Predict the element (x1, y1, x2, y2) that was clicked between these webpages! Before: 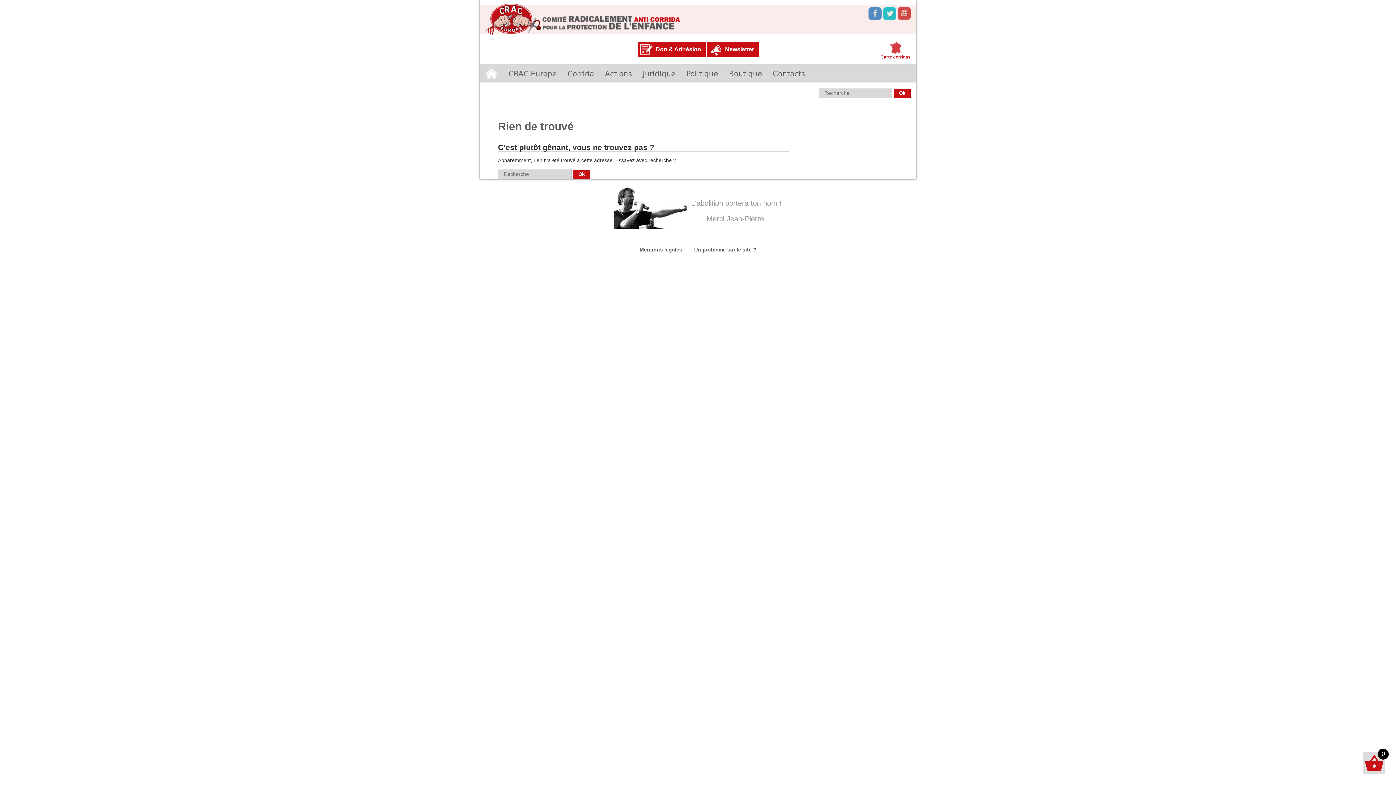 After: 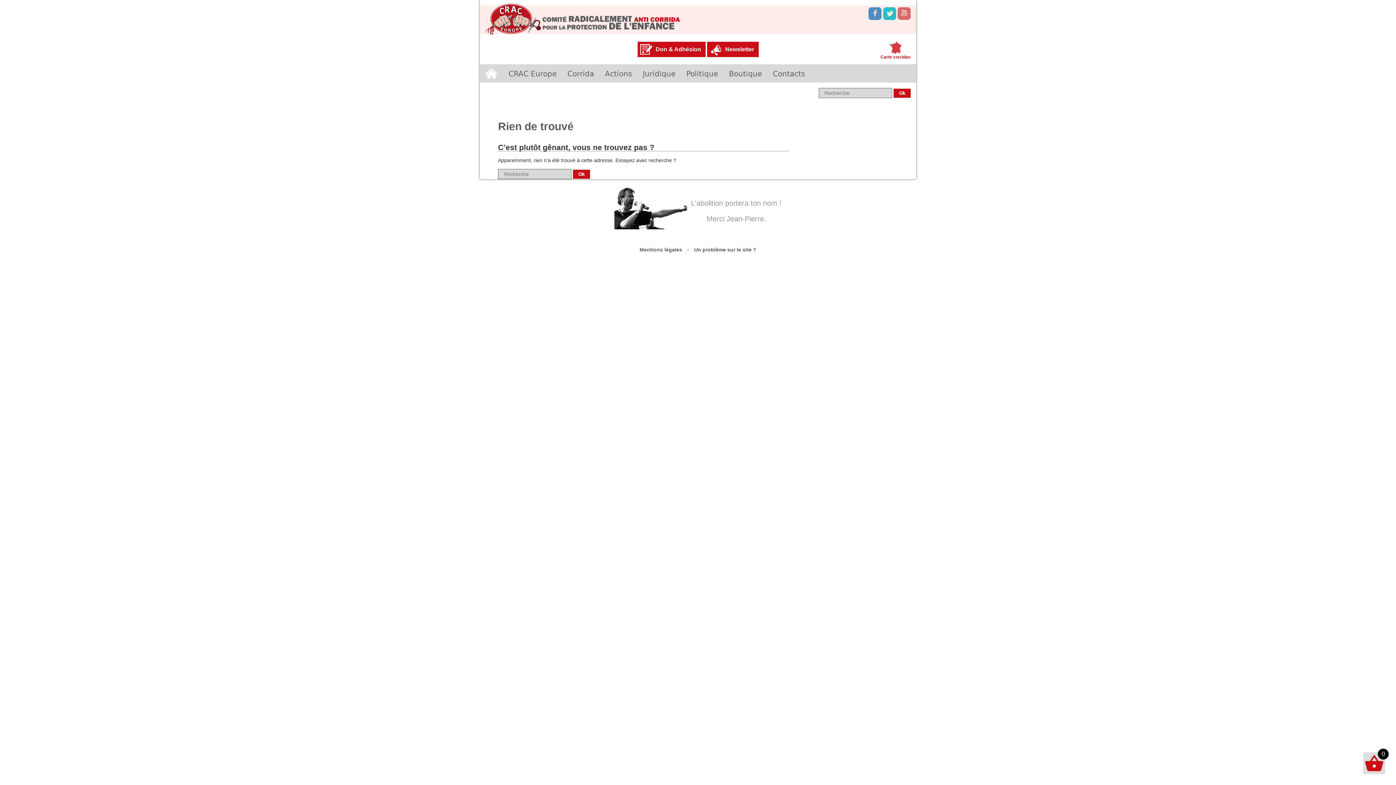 Action: bbox: (897, 15, 910, 21)